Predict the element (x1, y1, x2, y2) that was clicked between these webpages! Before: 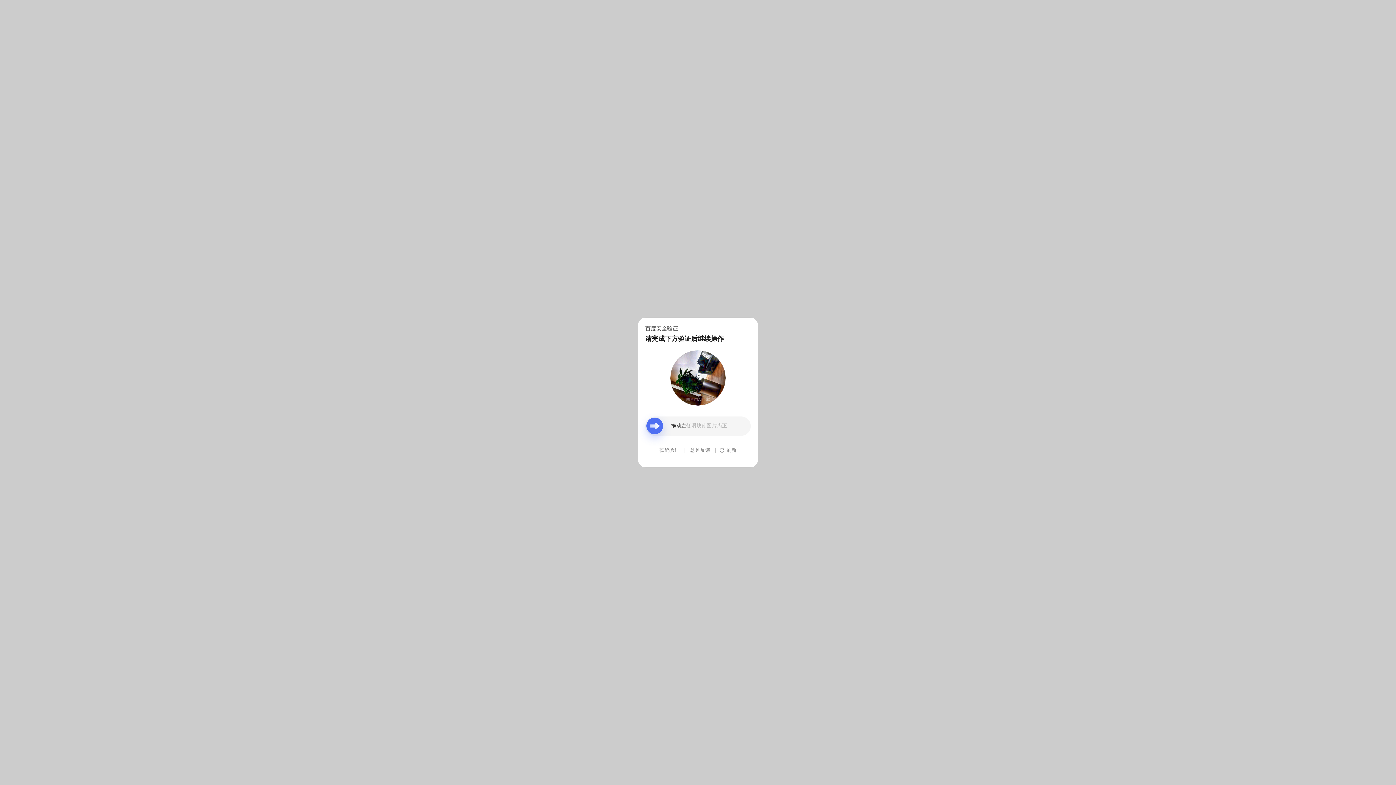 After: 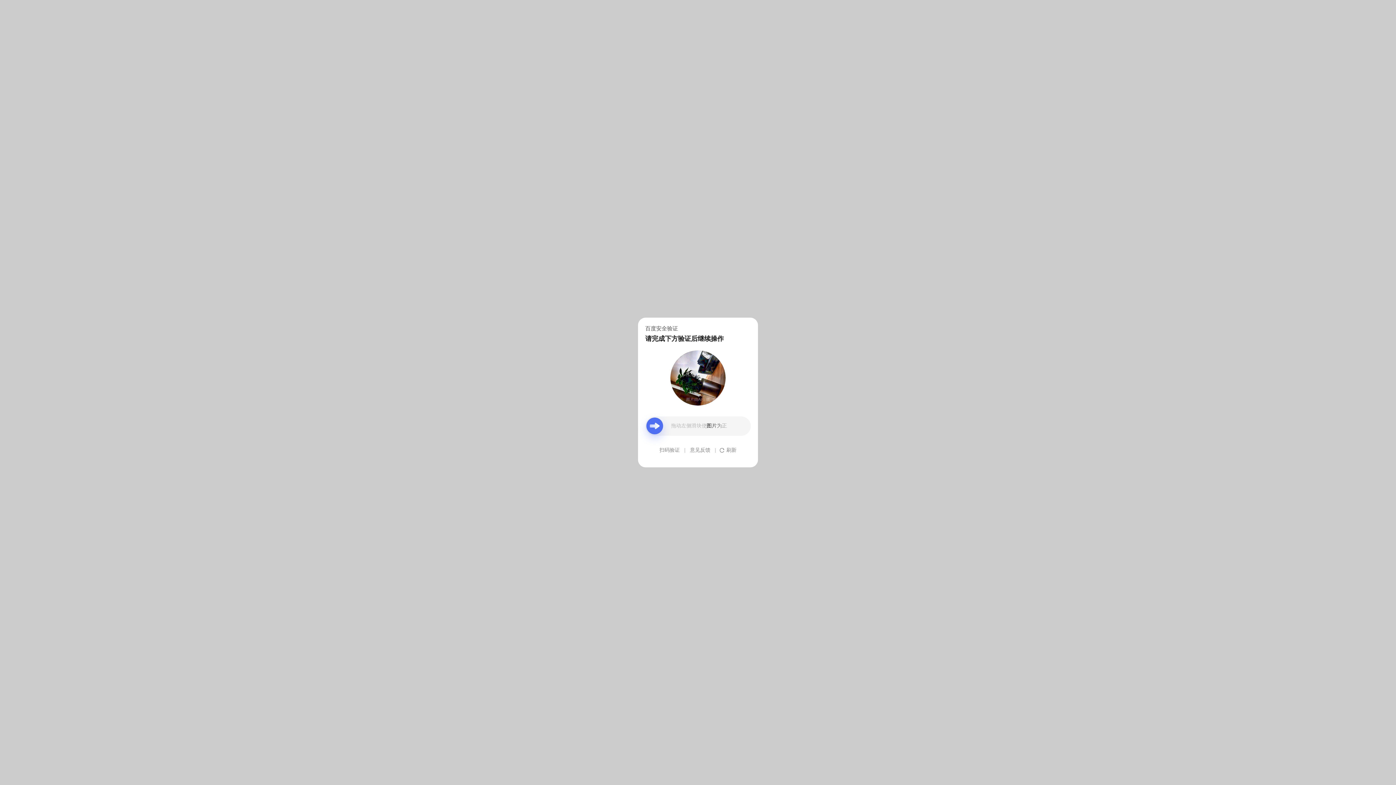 Action: label: 意见反馈 bbox: (690, 439, 710, 461)